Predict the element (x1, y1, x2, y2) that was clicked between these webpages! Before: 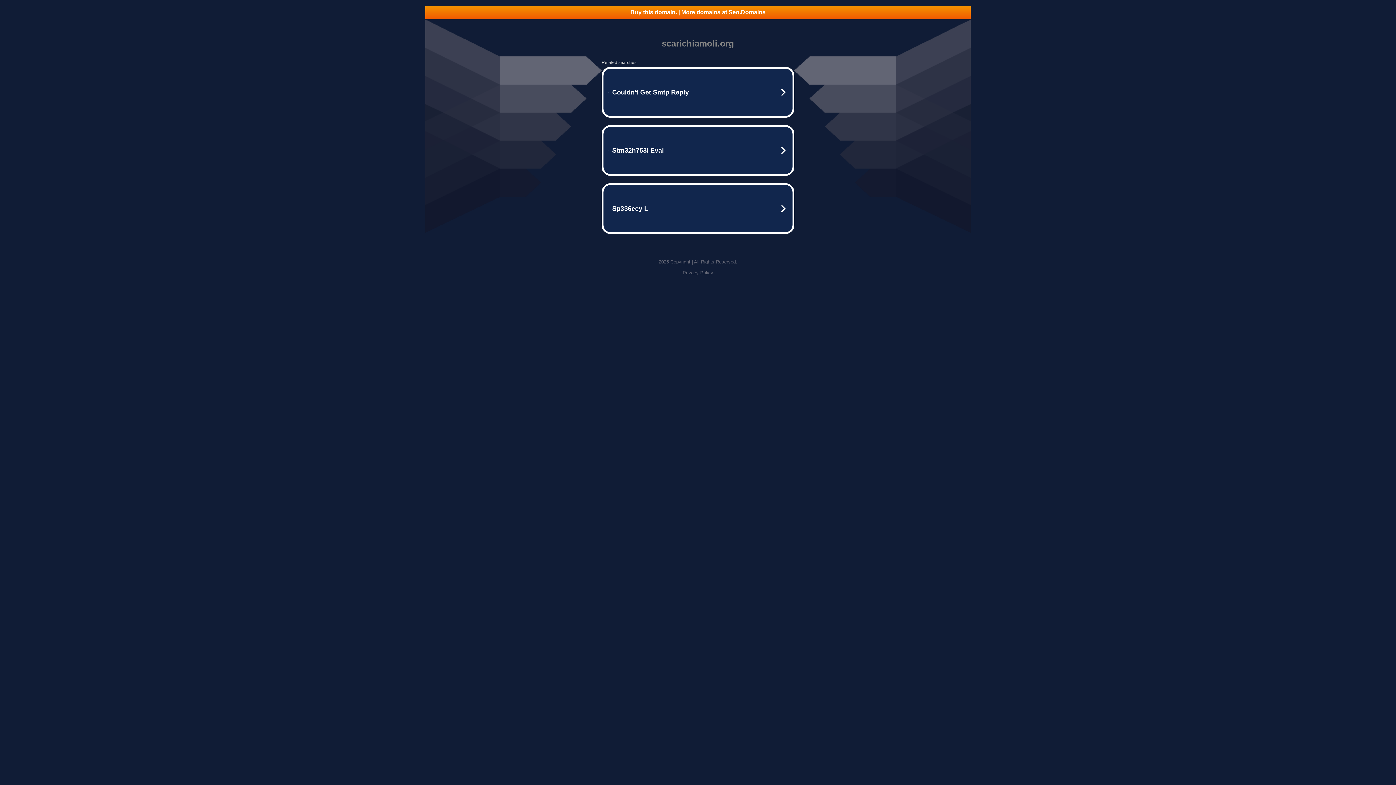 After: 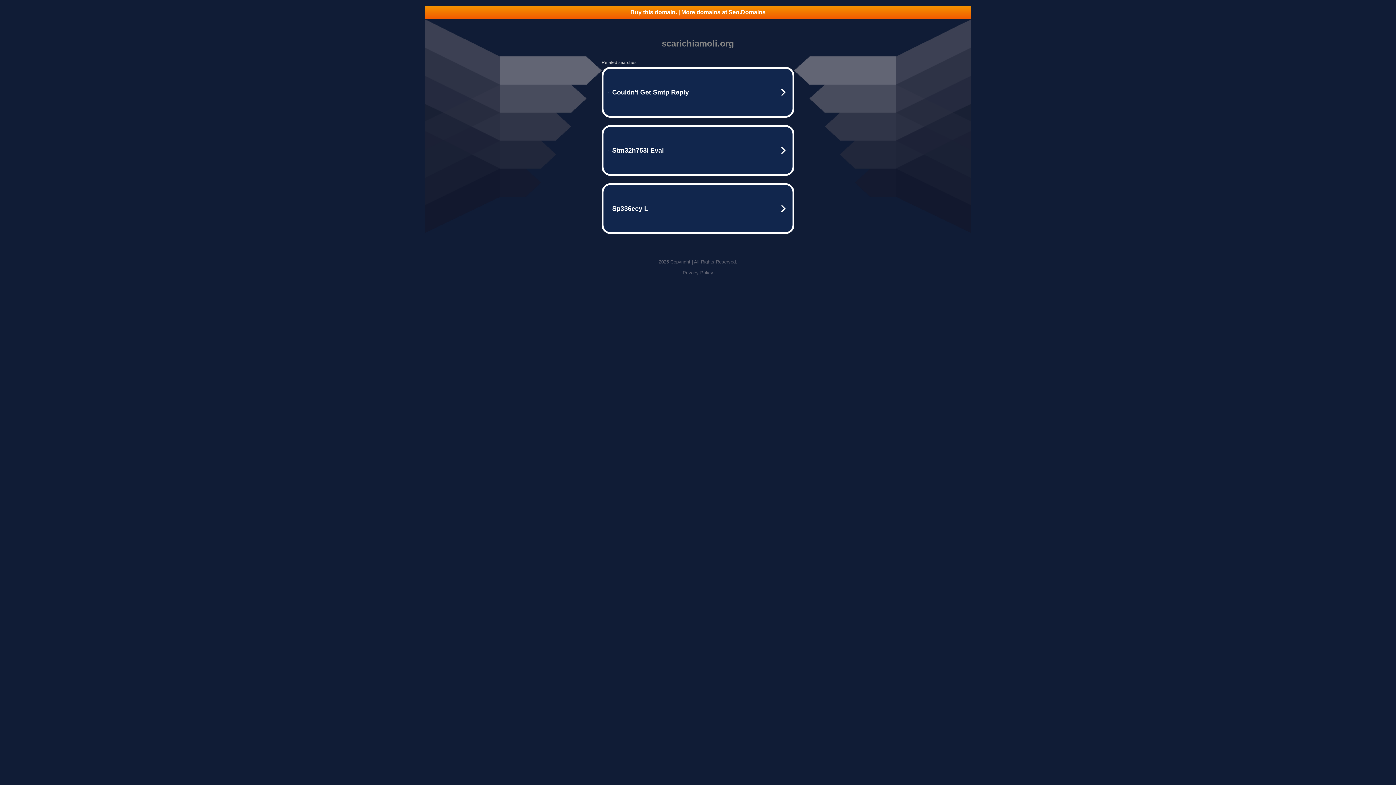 Action: label: Buy this domain. | More domains at Seo.Domains bbox: (425, 5, 970, 18)